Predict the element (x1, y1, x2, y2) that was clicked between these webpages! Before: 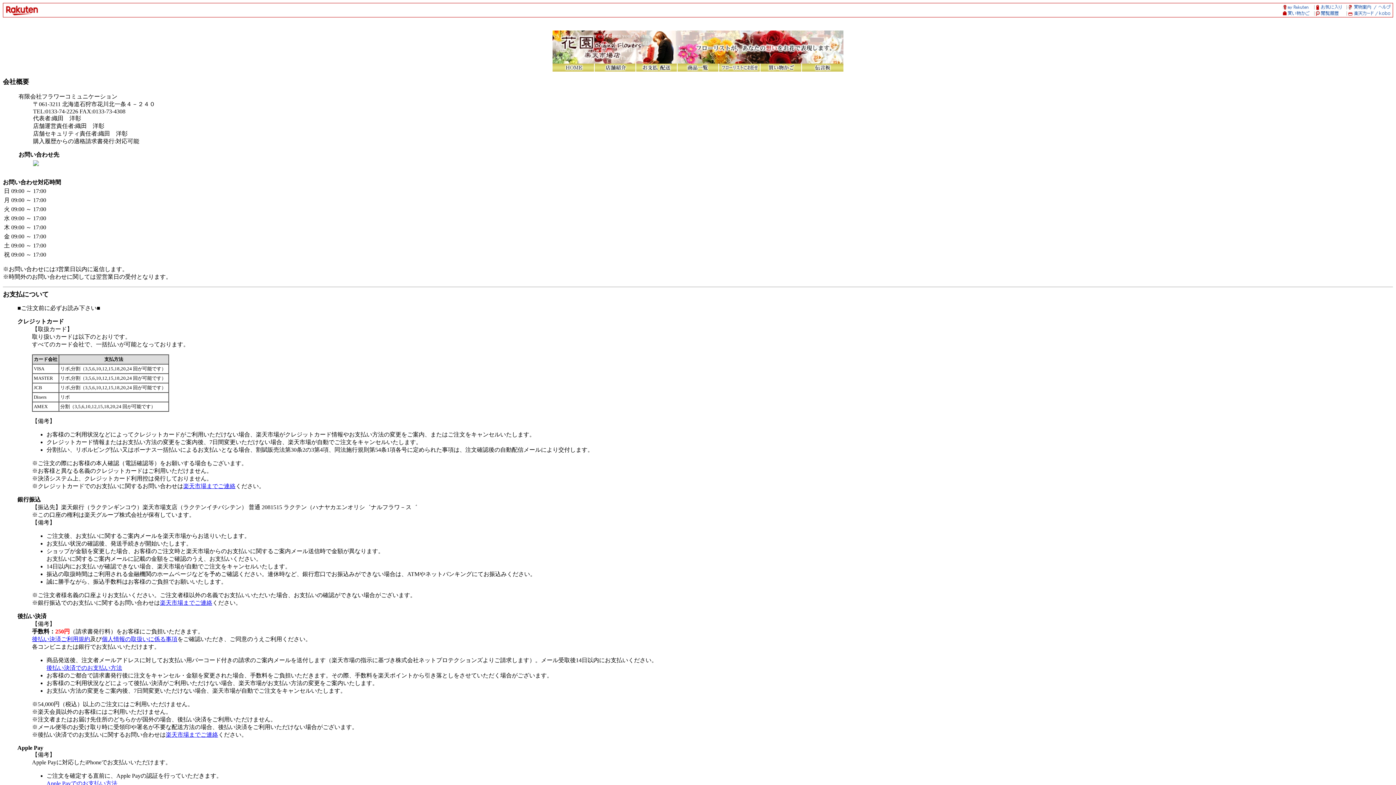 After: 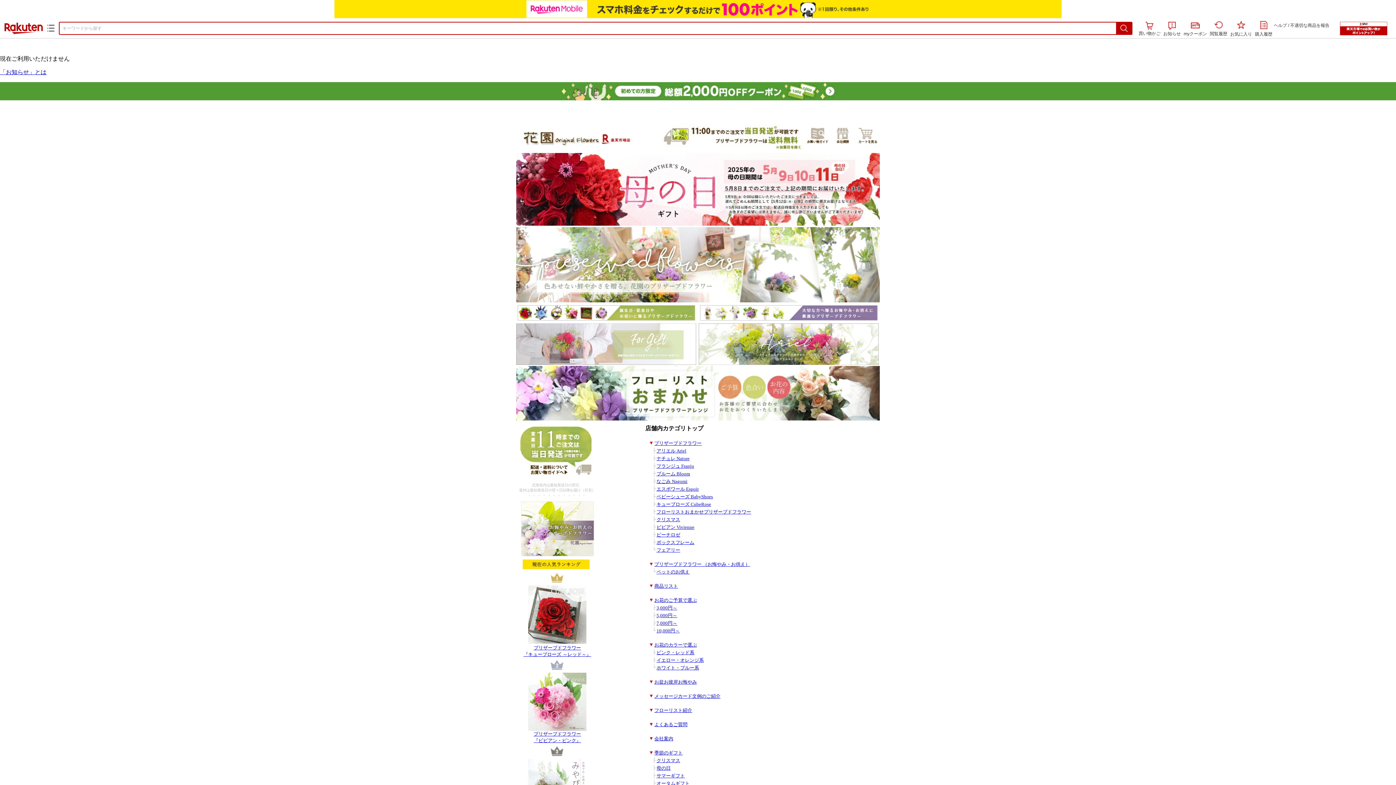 Action: bbox: (677, 66, 719, 72)